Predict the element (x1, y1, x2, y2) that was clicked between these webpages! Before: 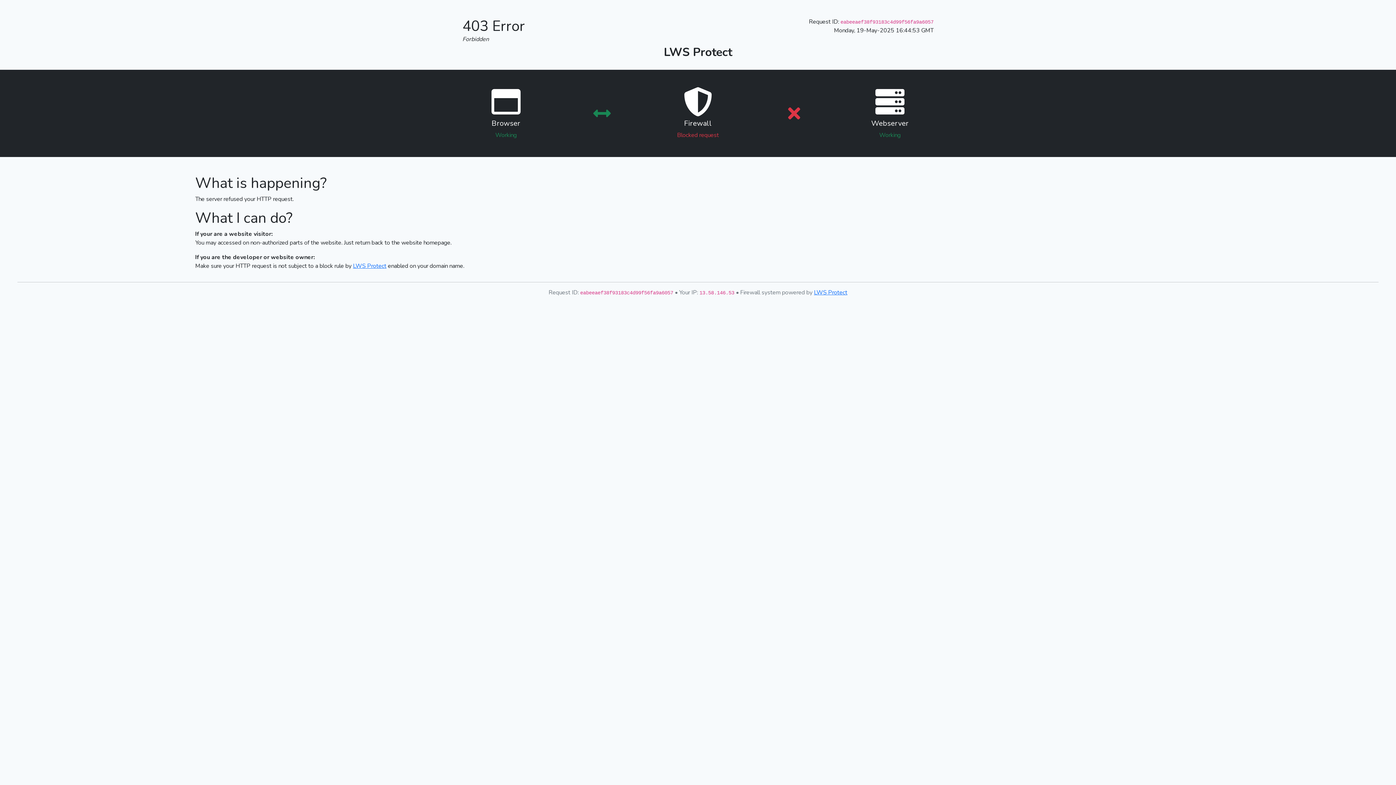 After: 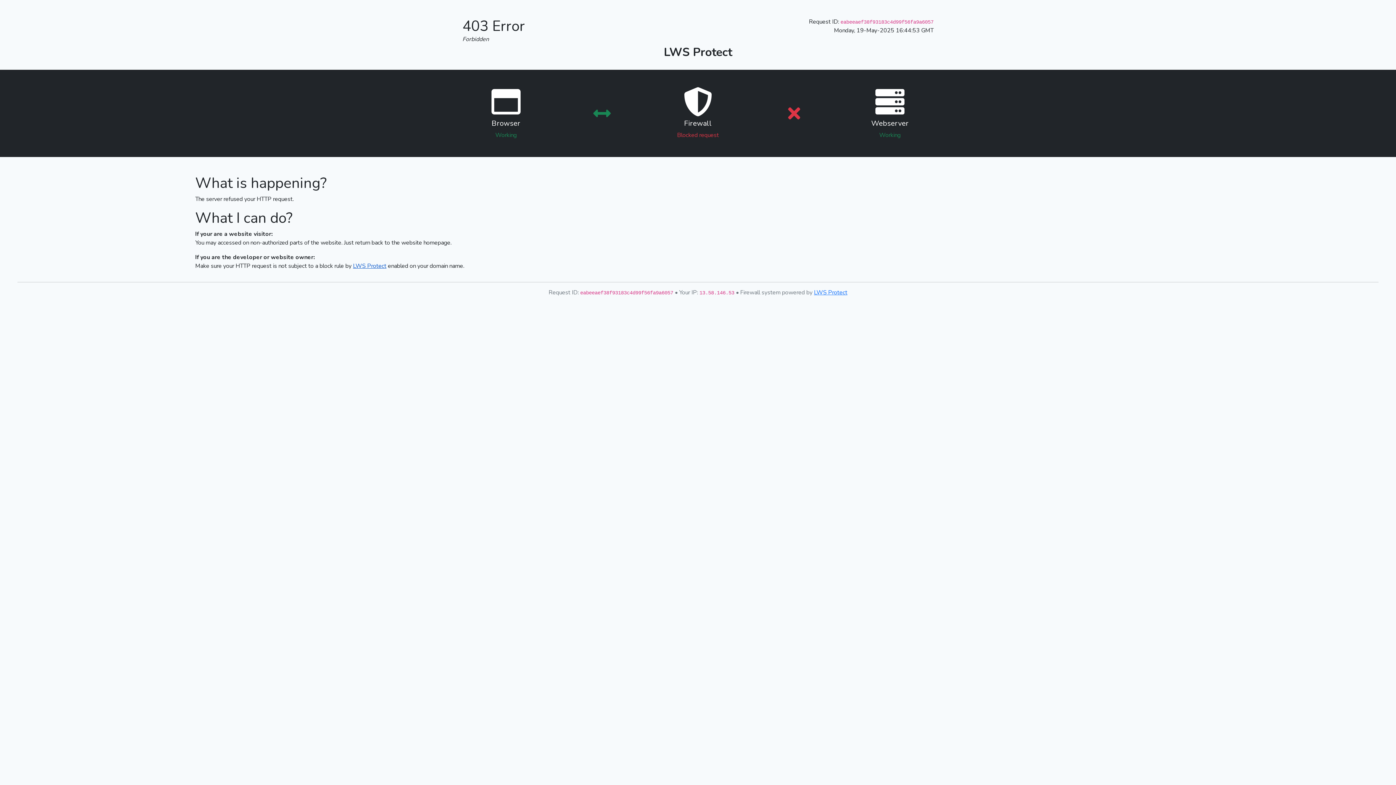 Action: bbox: (353, 262, 386, 270) label: LWS Protect